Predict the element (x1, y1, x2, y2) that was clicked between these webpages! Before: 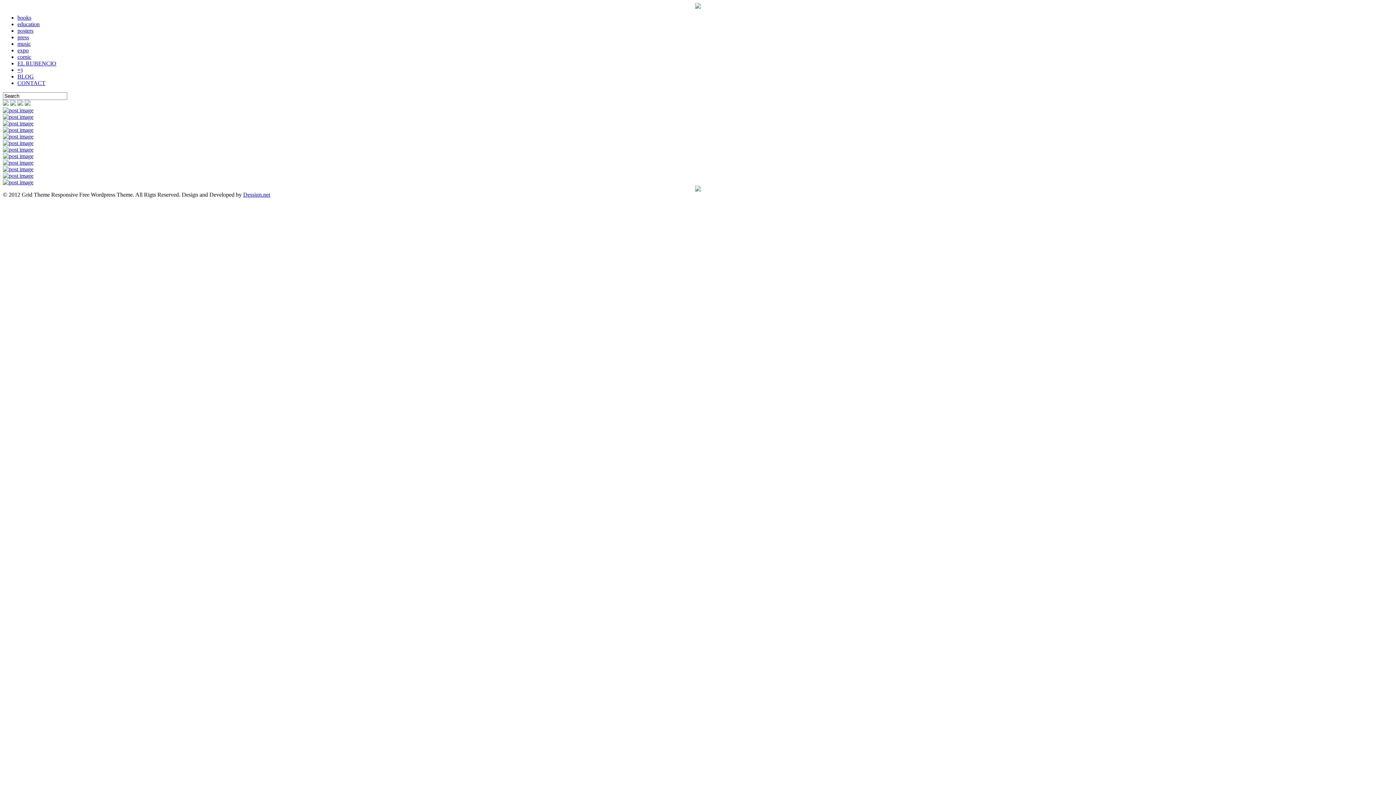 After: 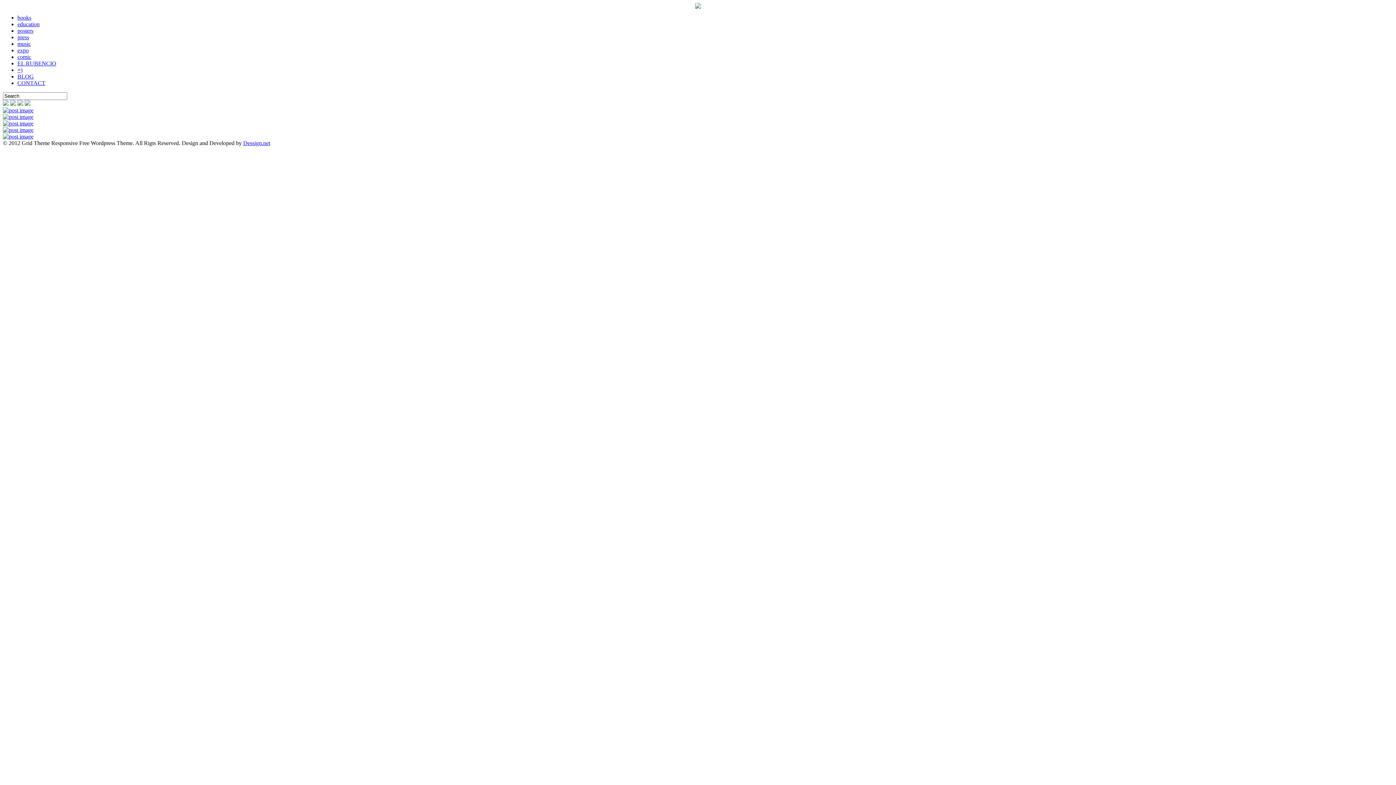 Action: bbox: (17, 53, 31, 60) label: comic